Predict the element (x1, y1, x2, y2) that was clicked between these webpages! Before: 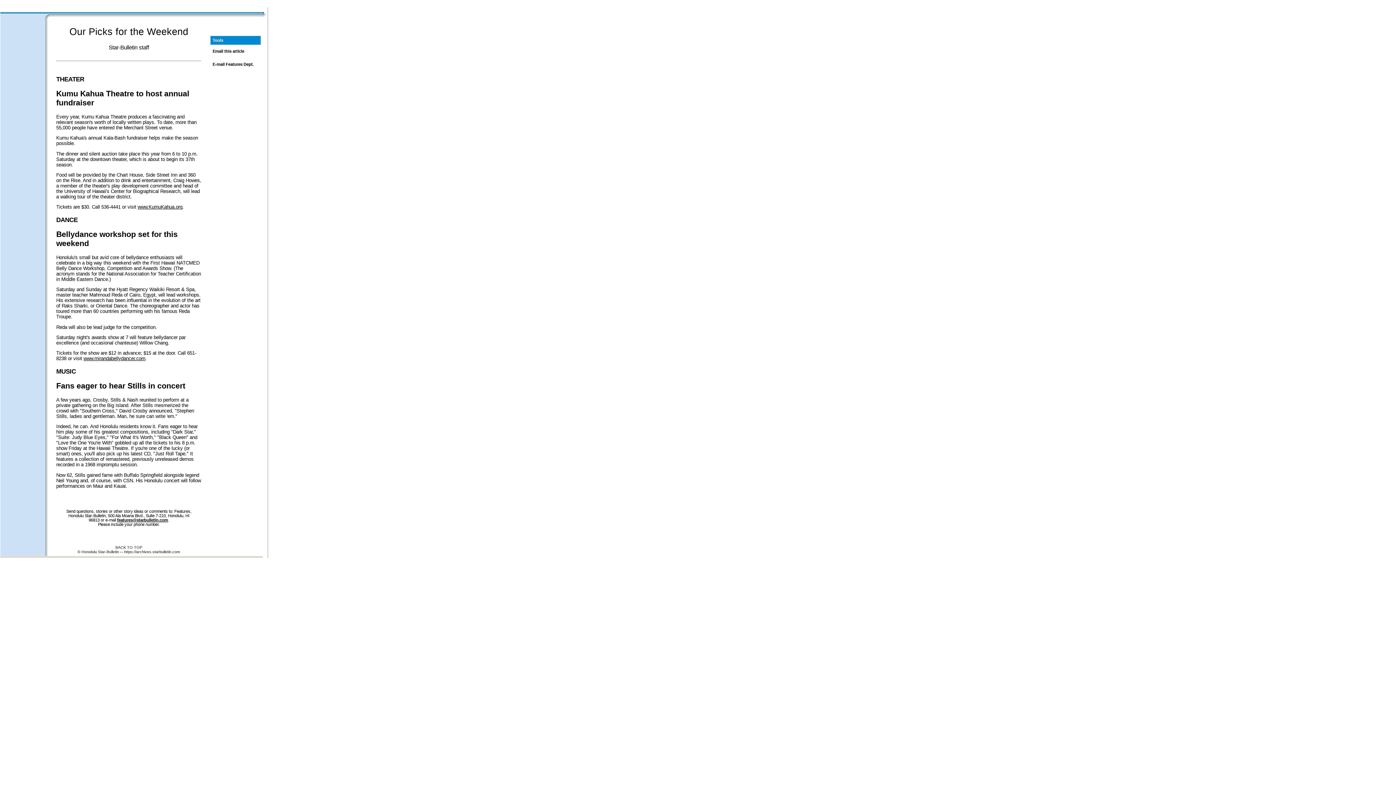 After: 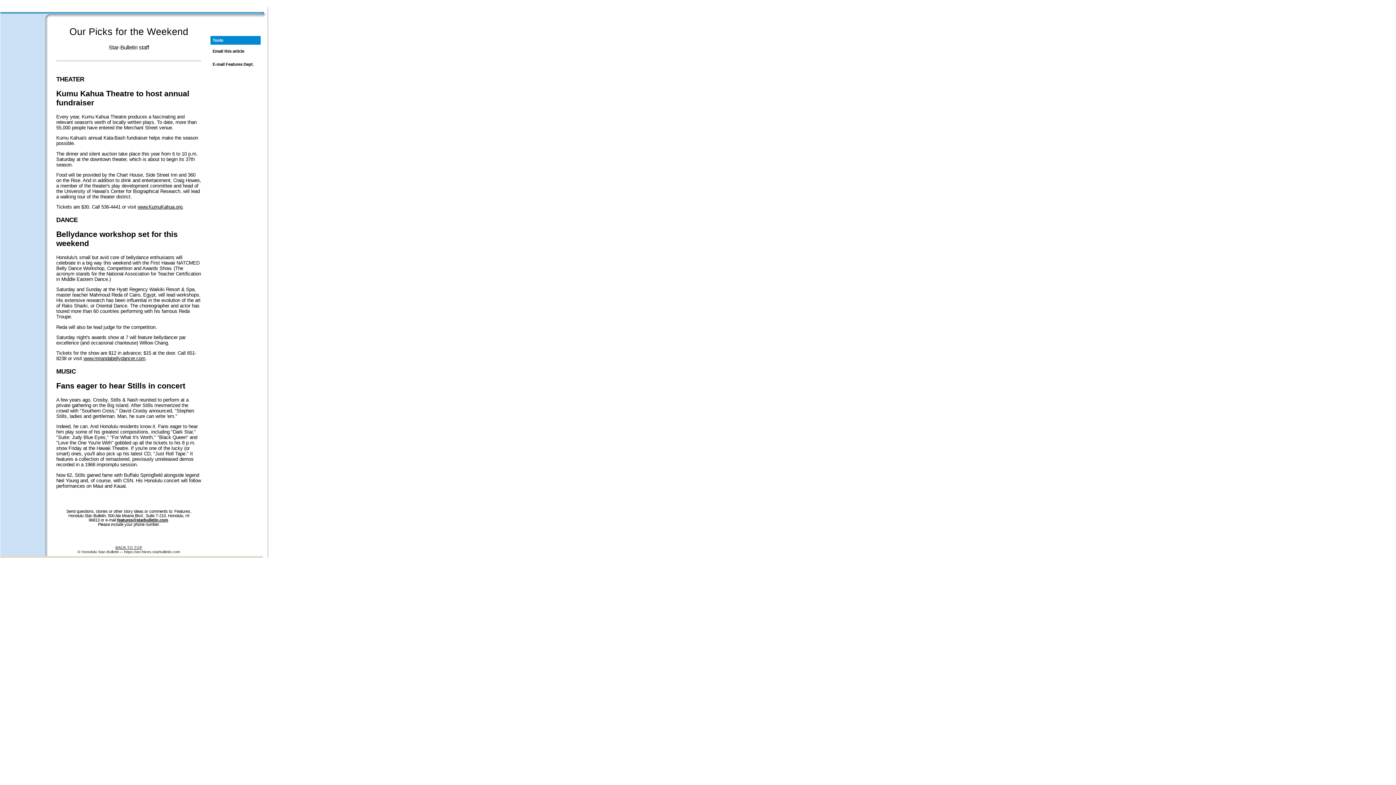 Action: bbox: (115, 545, 142, 549) label: BACK TO TOP